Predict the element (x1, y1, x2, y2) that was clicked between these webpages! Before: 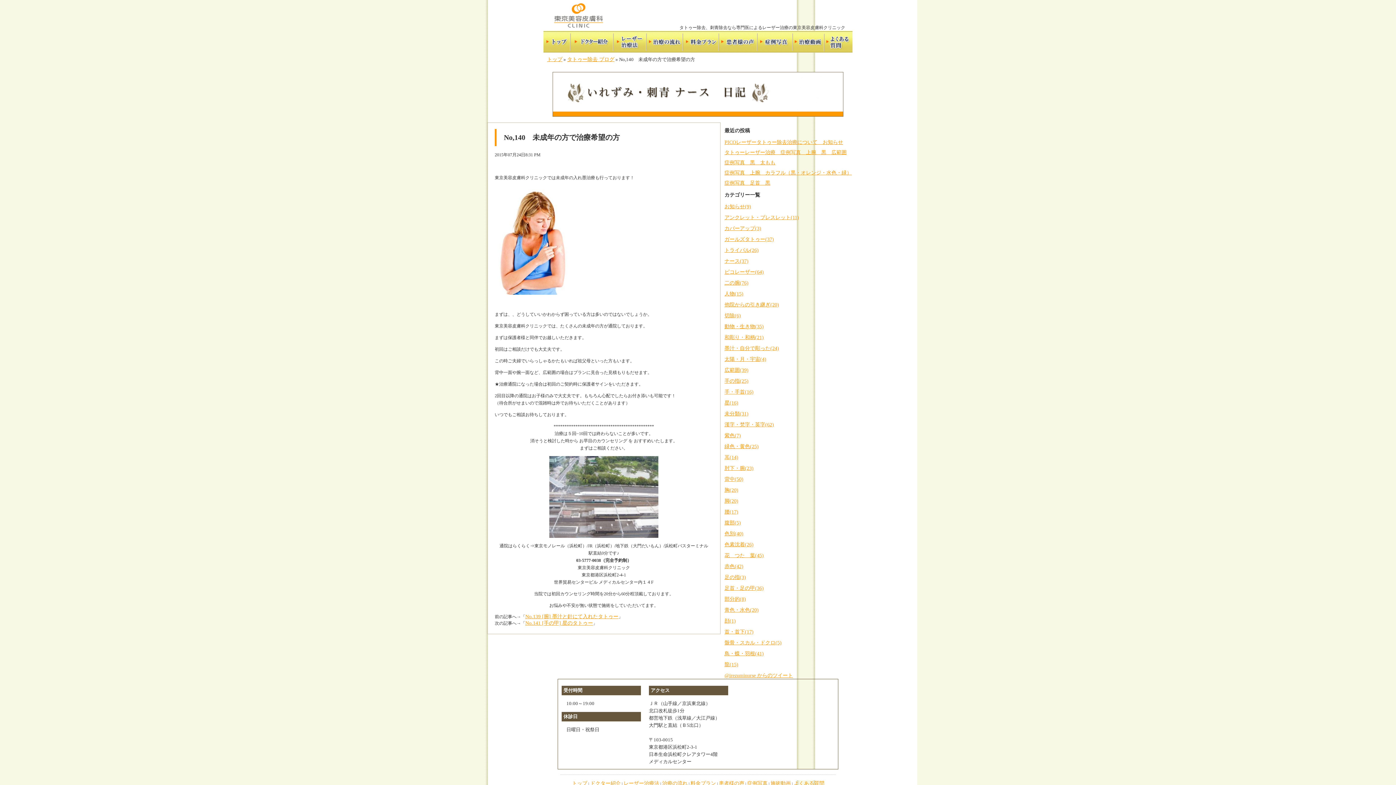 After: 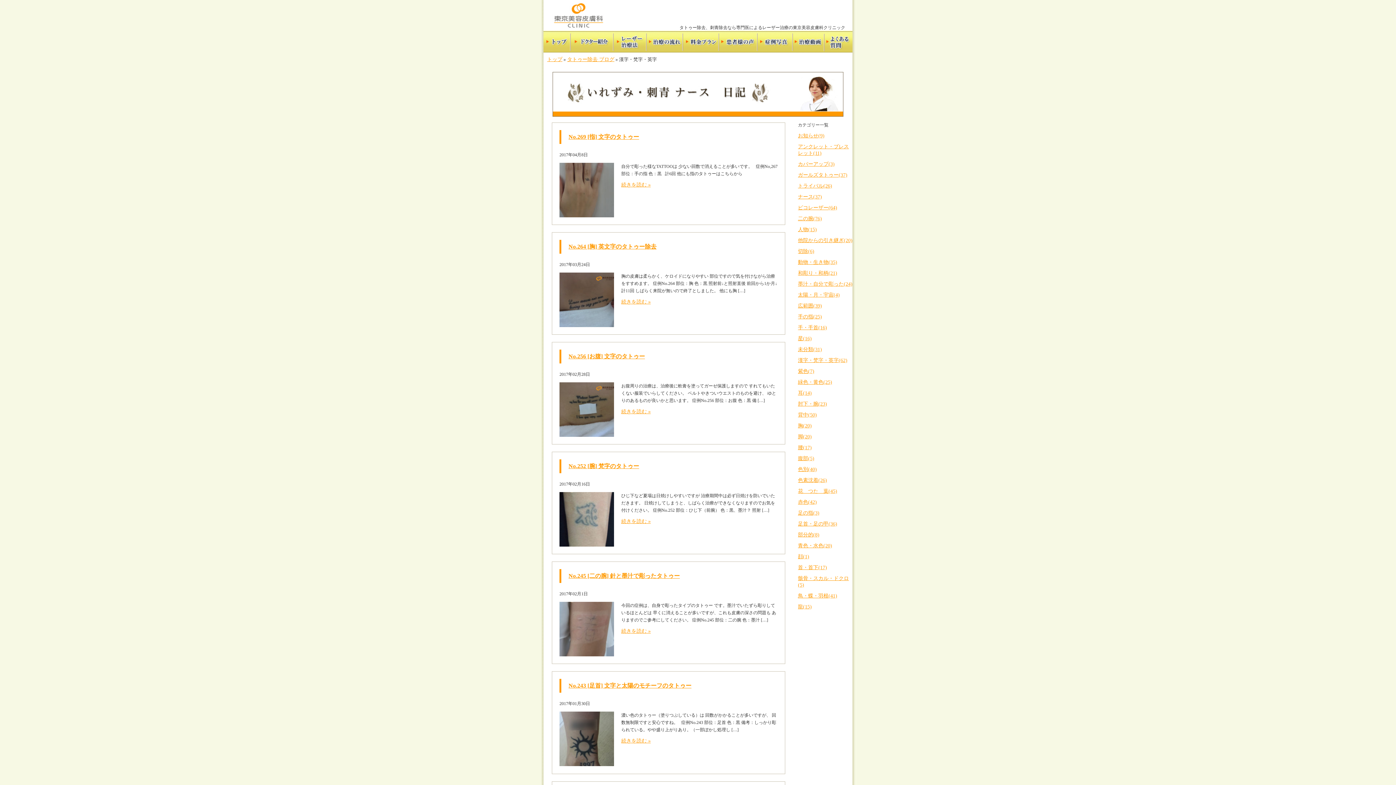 Action: label: 漢字・梵字・英字(62) bbox: (724, 422, 774, 427)